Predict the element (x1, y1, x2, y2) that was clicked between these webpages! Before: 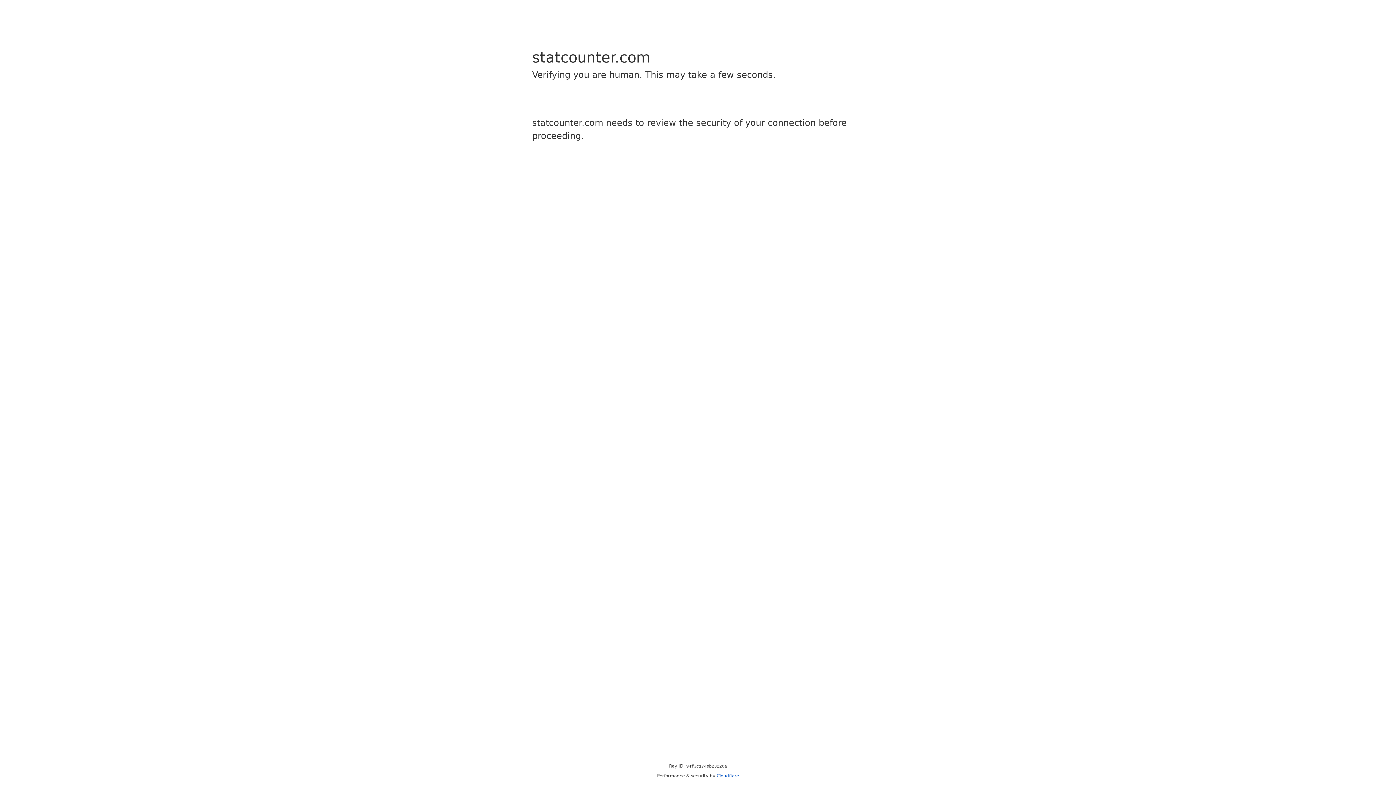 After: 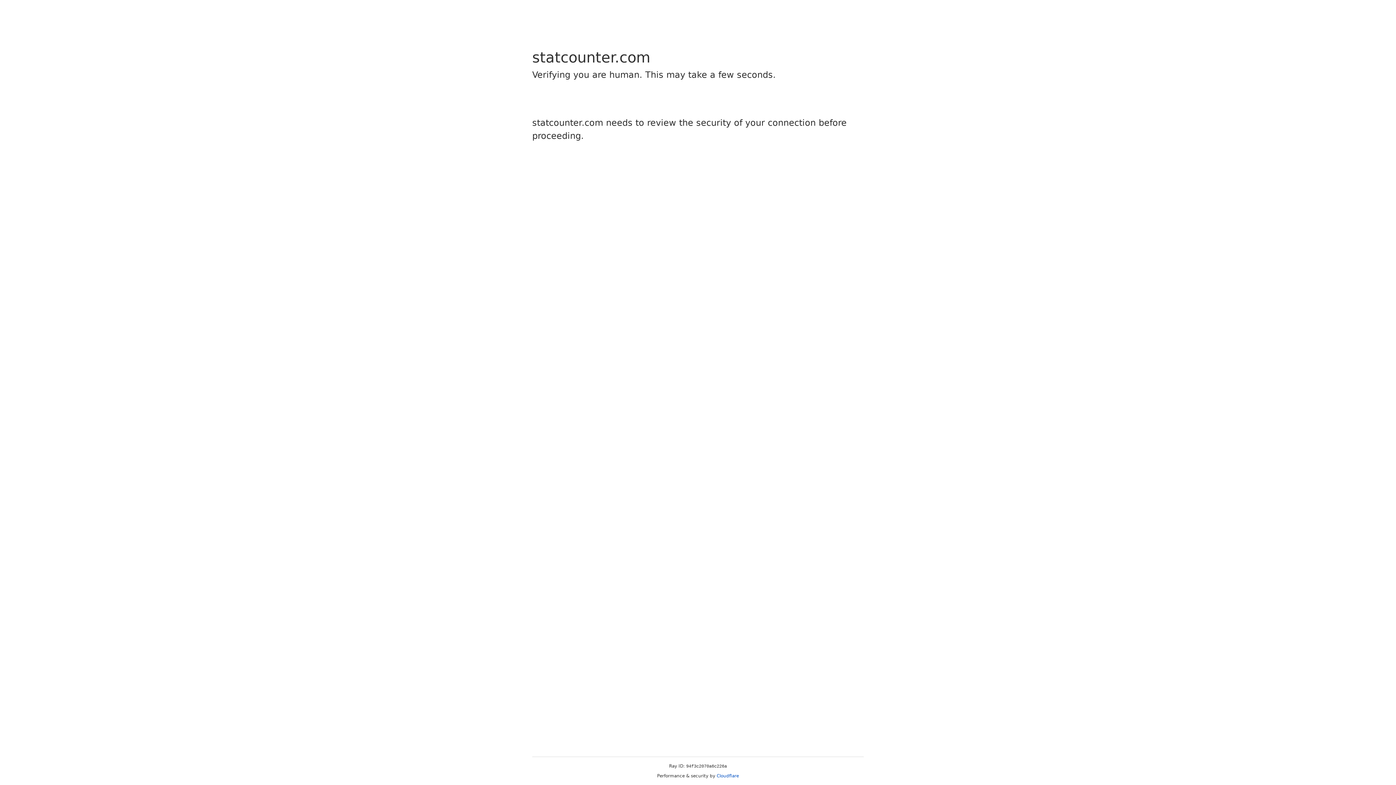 Action: label: Cloudflare bbox: (716, 773, 739, 778)